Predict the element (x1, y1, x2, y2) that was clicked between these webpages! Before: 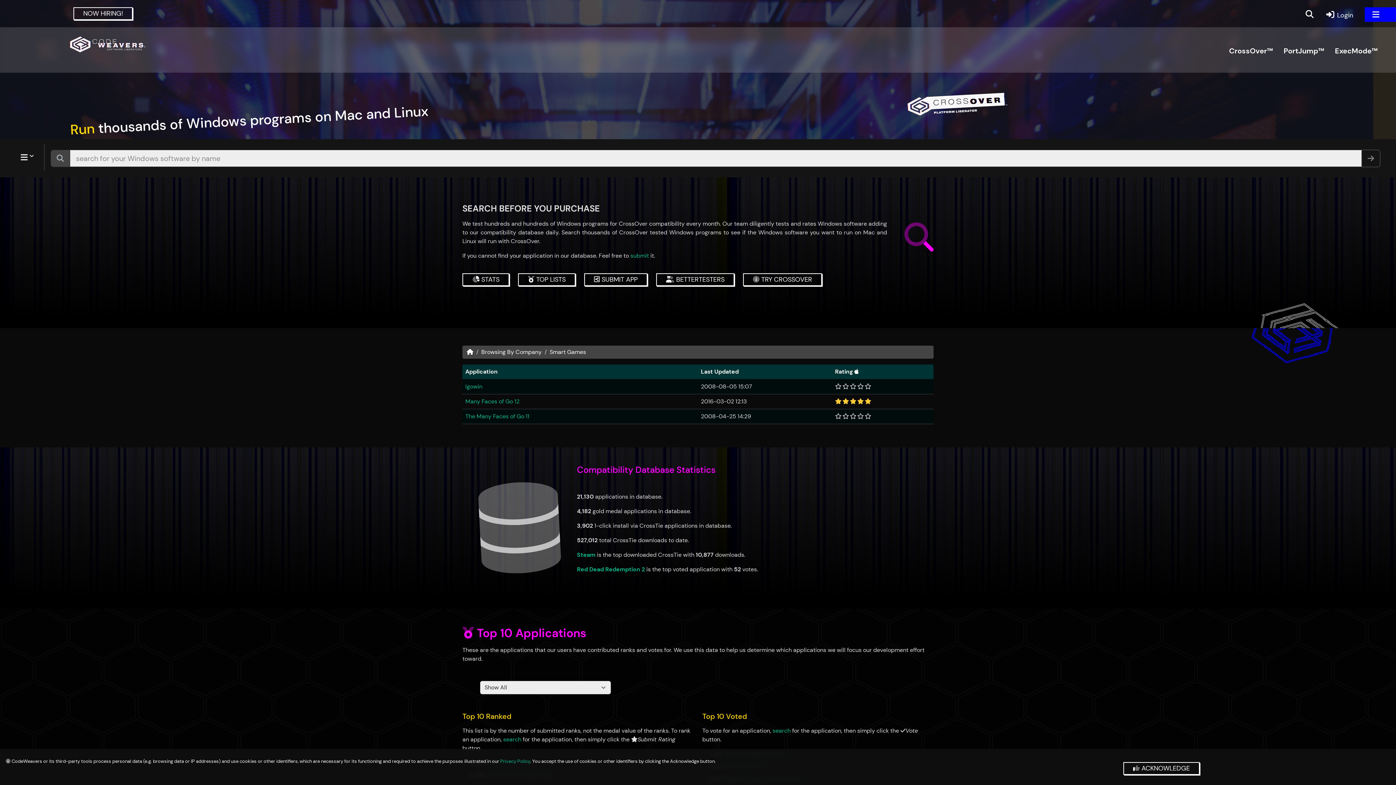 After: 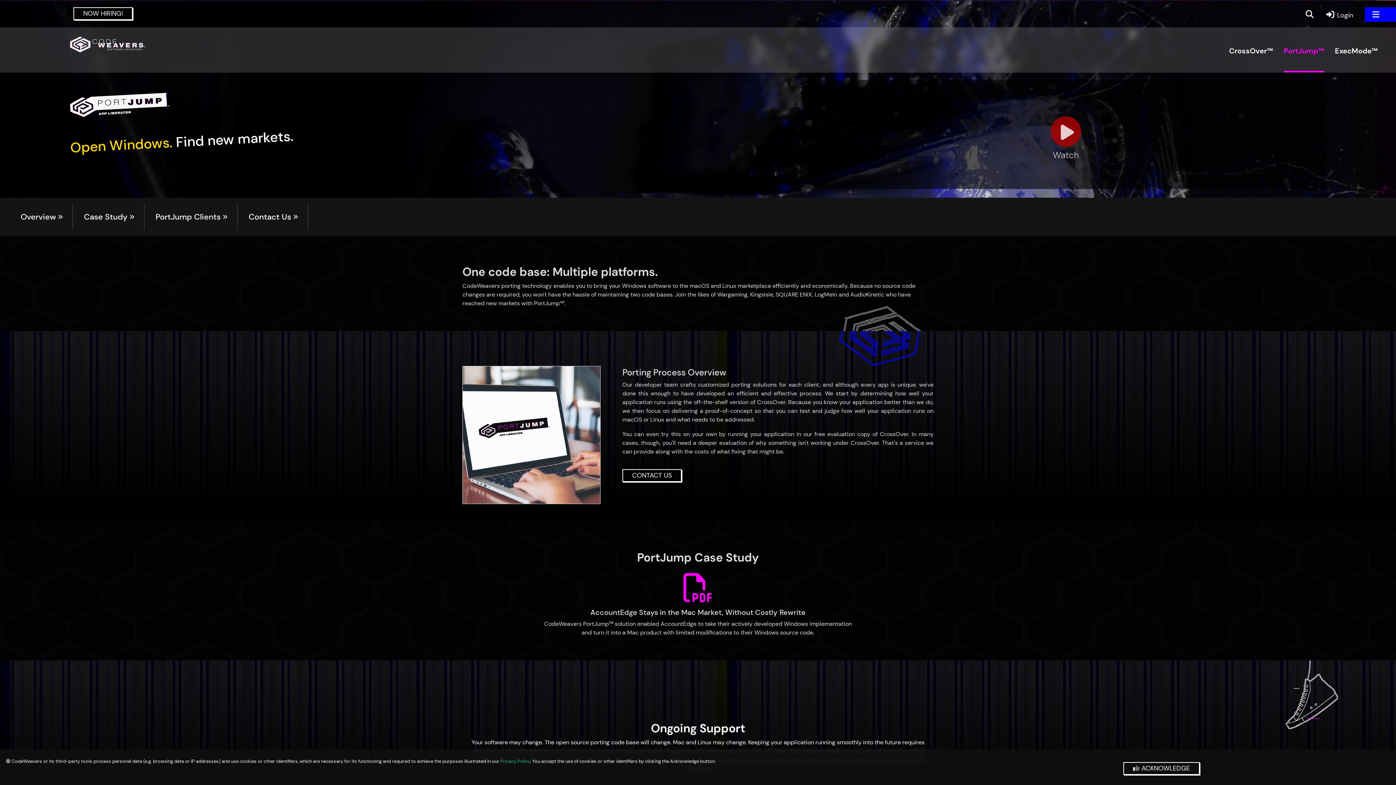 Action: label: PortJump™ bbox: (1284, 46, 1324, 70)